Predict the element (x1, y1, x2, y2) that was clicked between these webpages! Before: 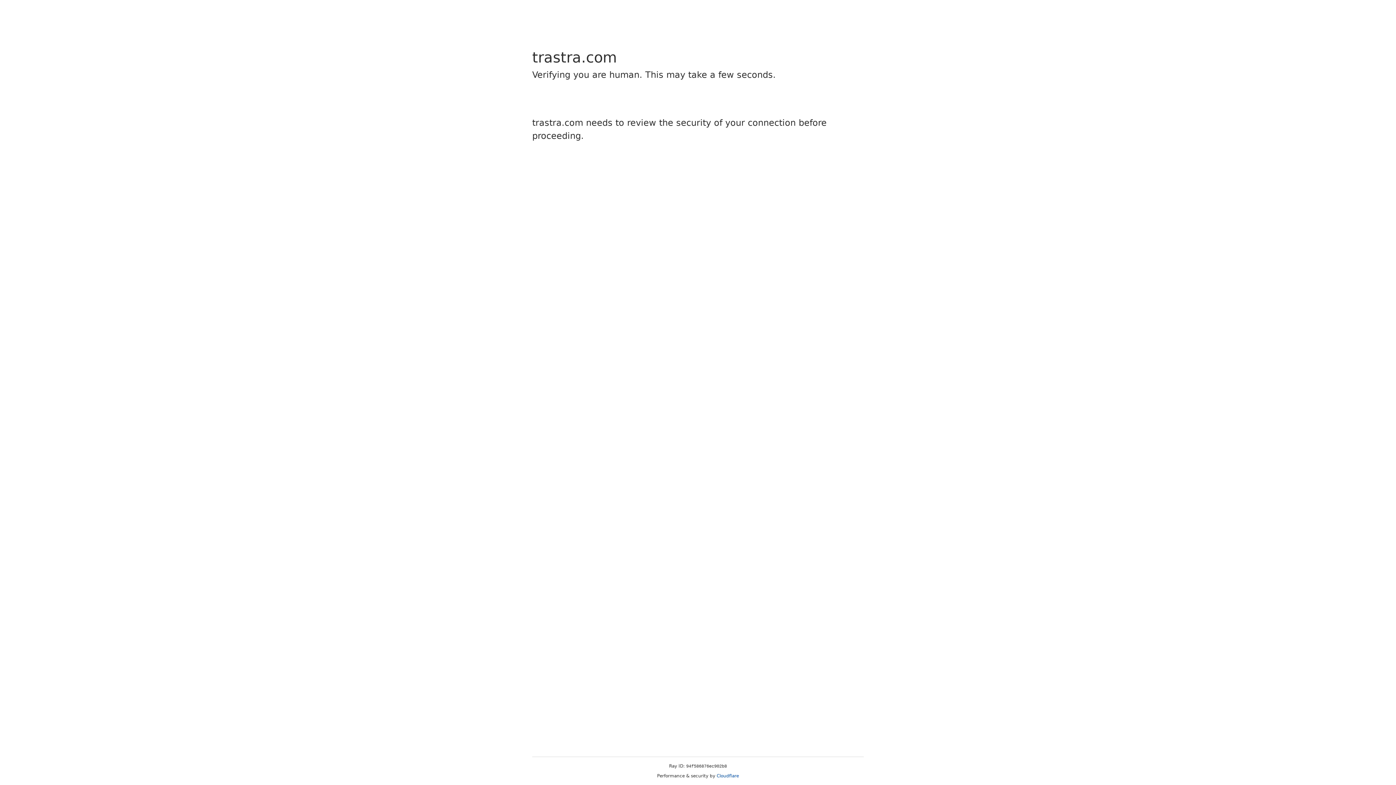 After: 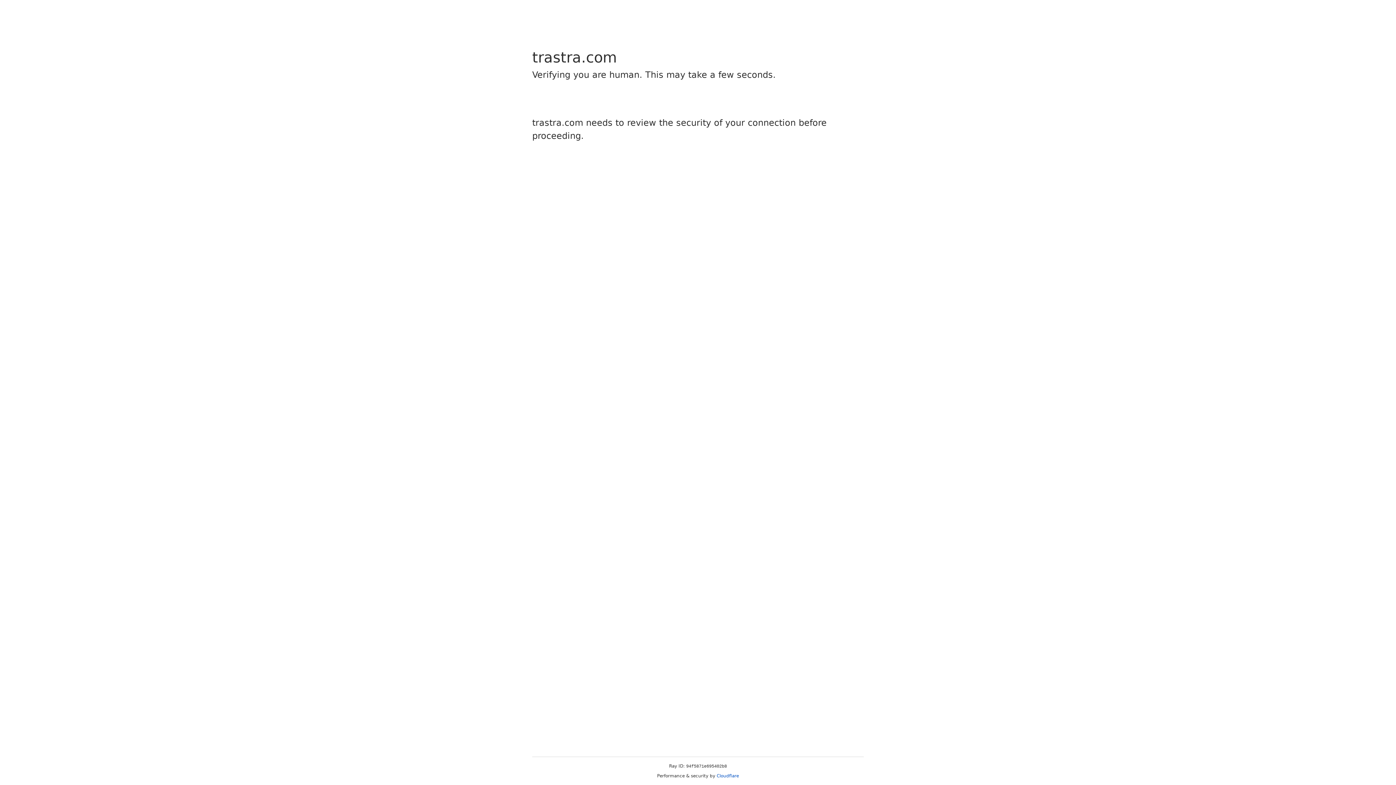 Action: bbox: (716, 773, 739, 778) label: Cloudflare